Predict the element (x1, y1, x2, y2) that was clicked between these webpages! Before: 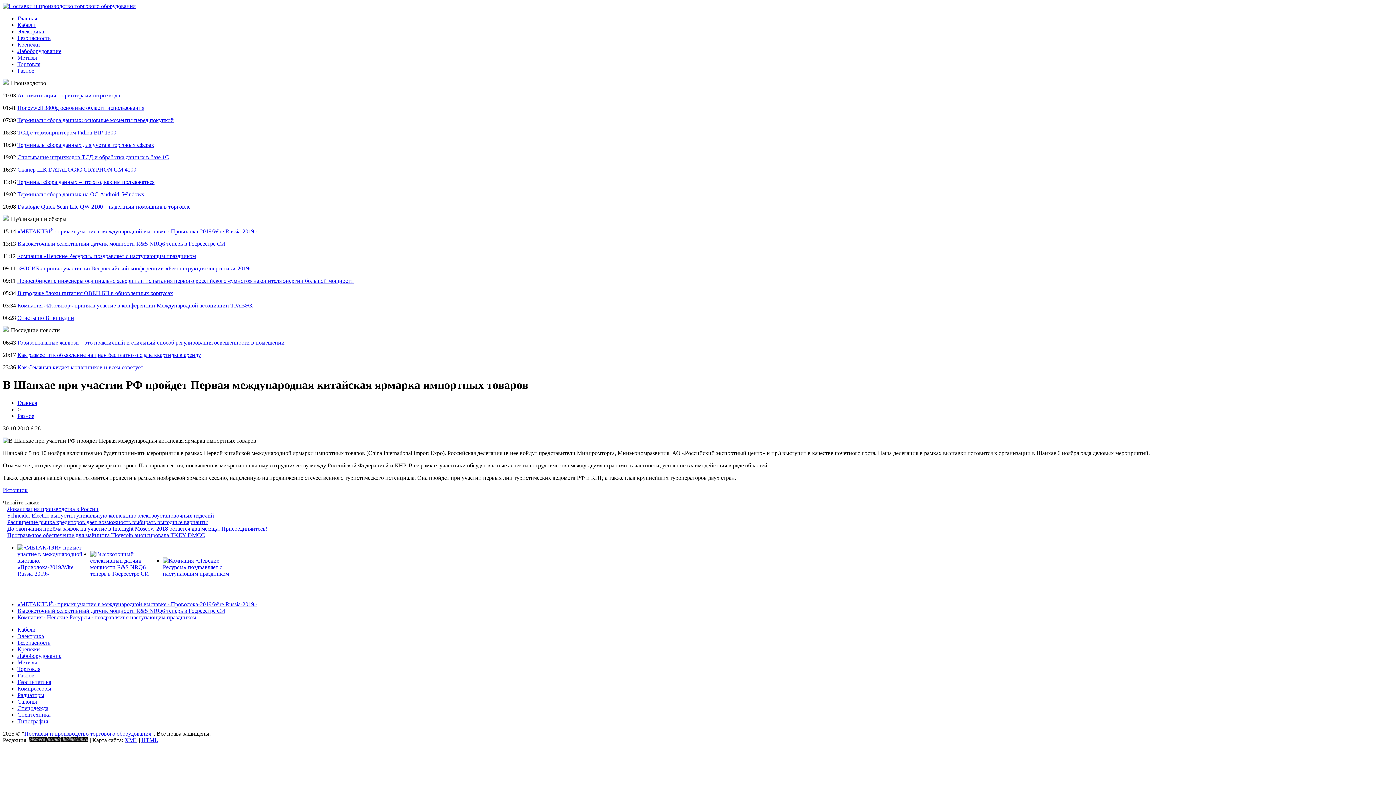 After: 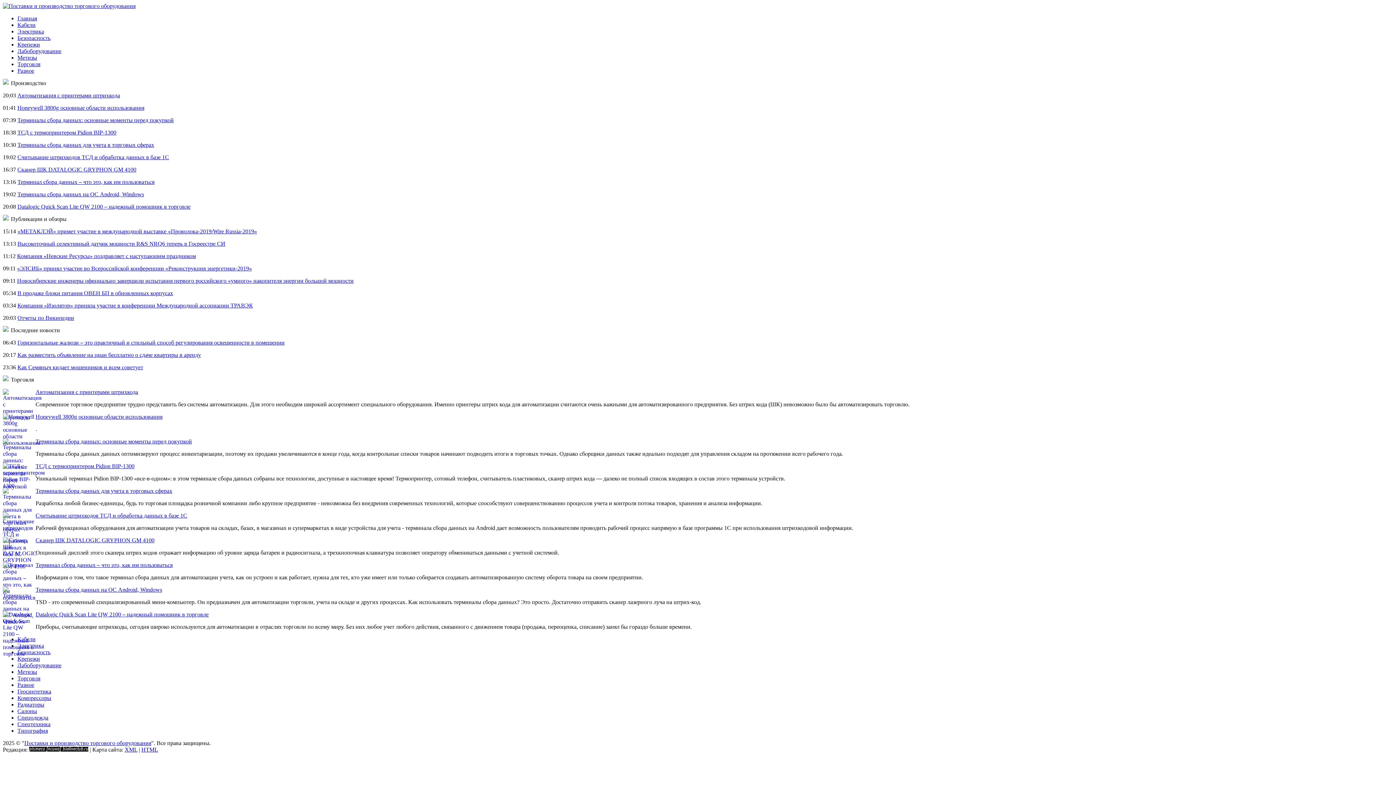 Action: bbox: (17, 666, 40, 672) label: Торговля